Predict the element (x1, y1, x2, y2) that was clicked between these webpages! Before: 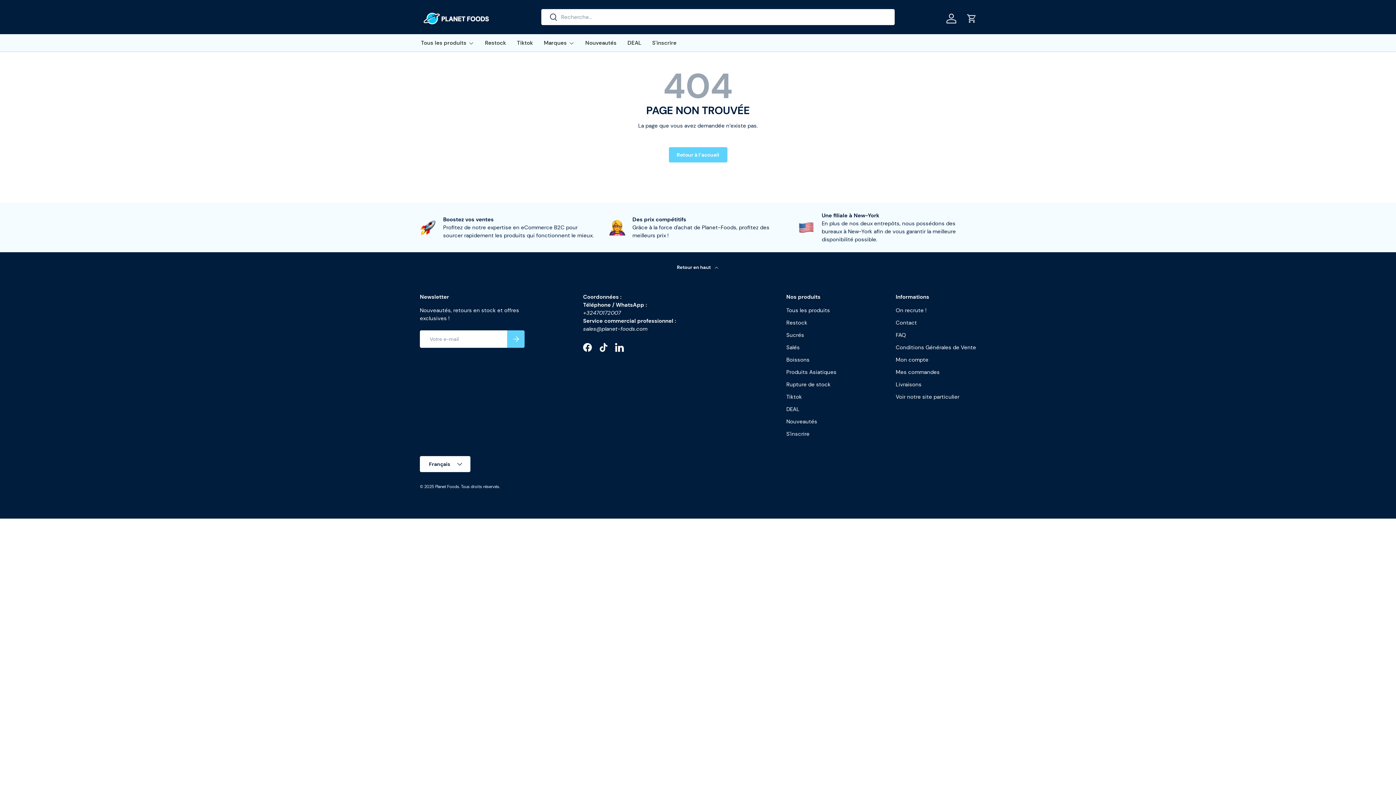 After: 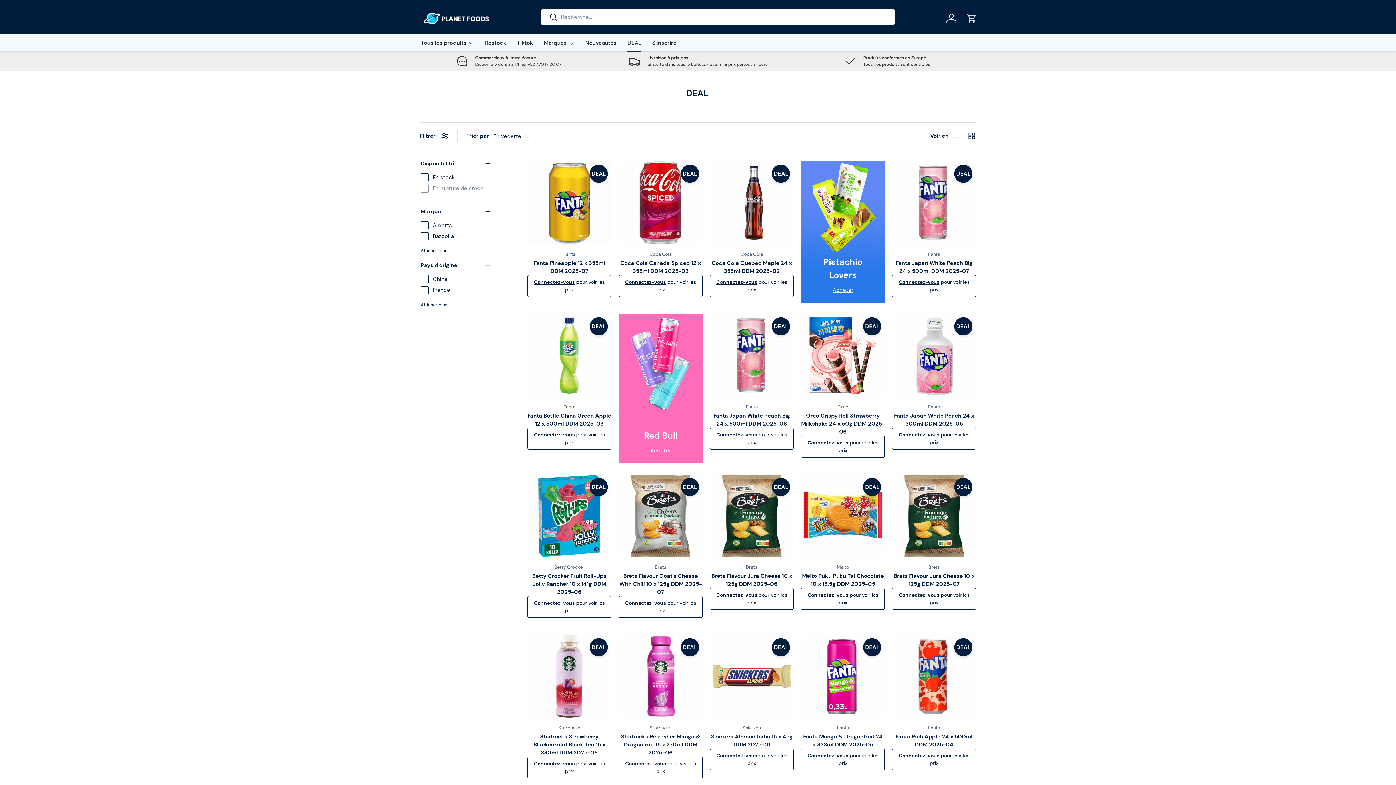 Action: label: DEAL bbox: (627, 34, 641, 51)